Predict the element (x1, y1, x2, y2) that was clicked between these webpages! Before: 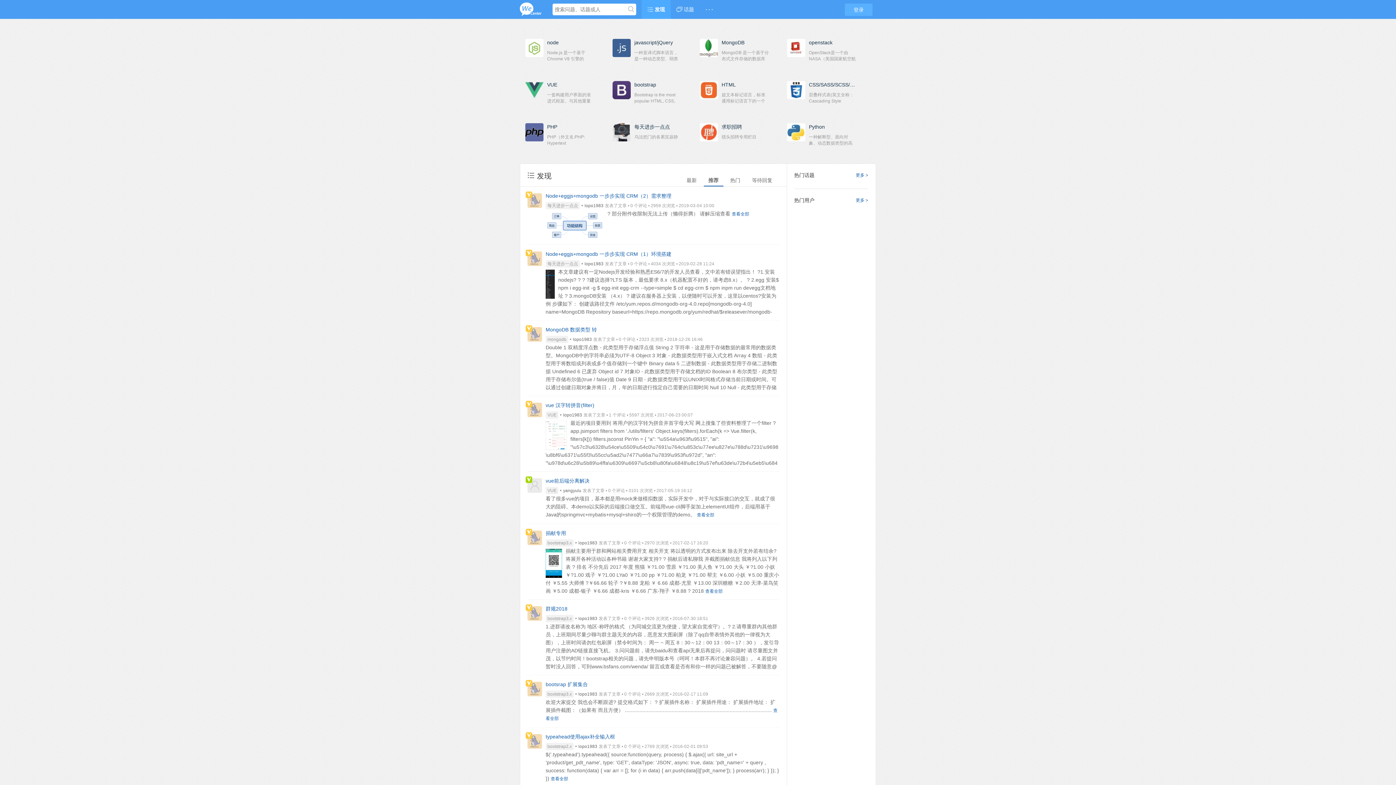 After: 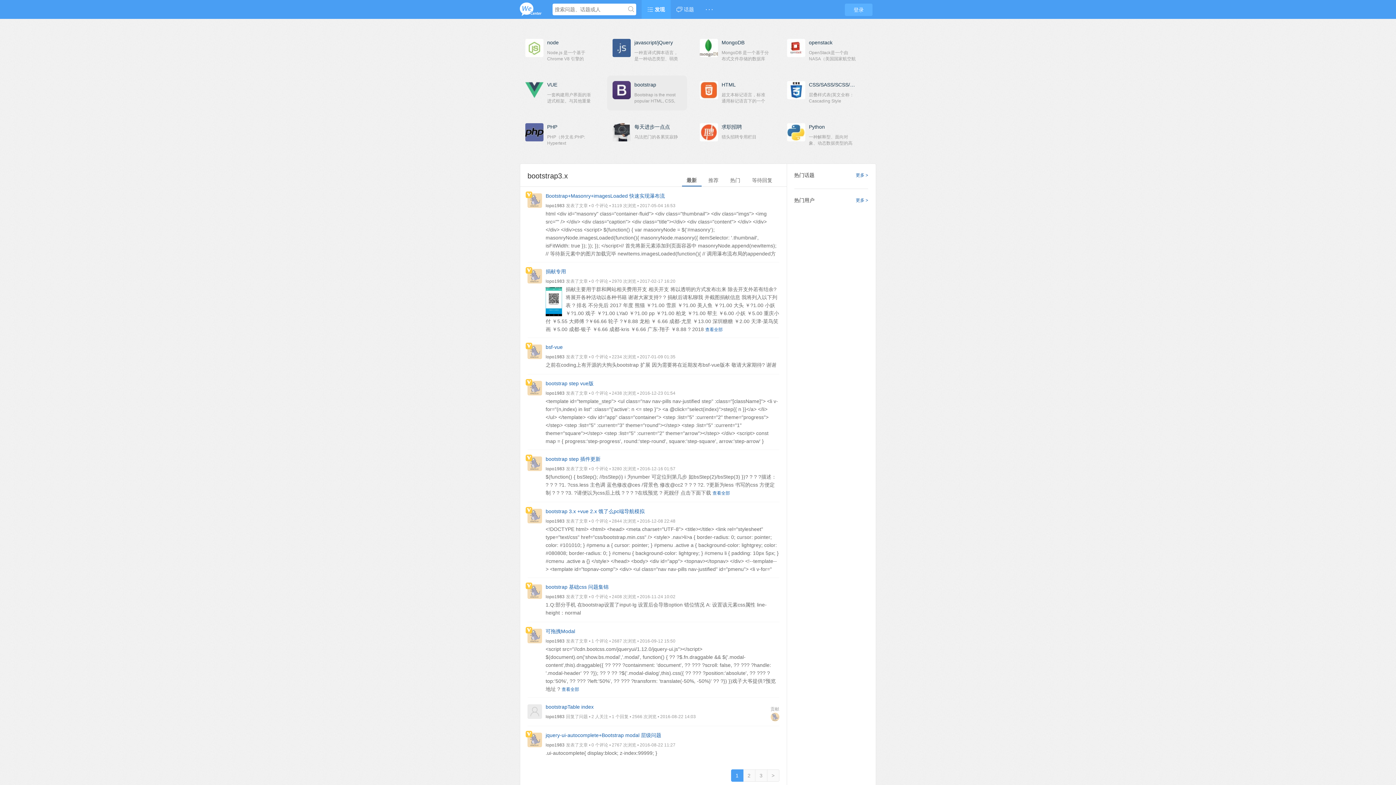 Action: bbox: (545, 615, 573, 622) label: bootstrap3.x